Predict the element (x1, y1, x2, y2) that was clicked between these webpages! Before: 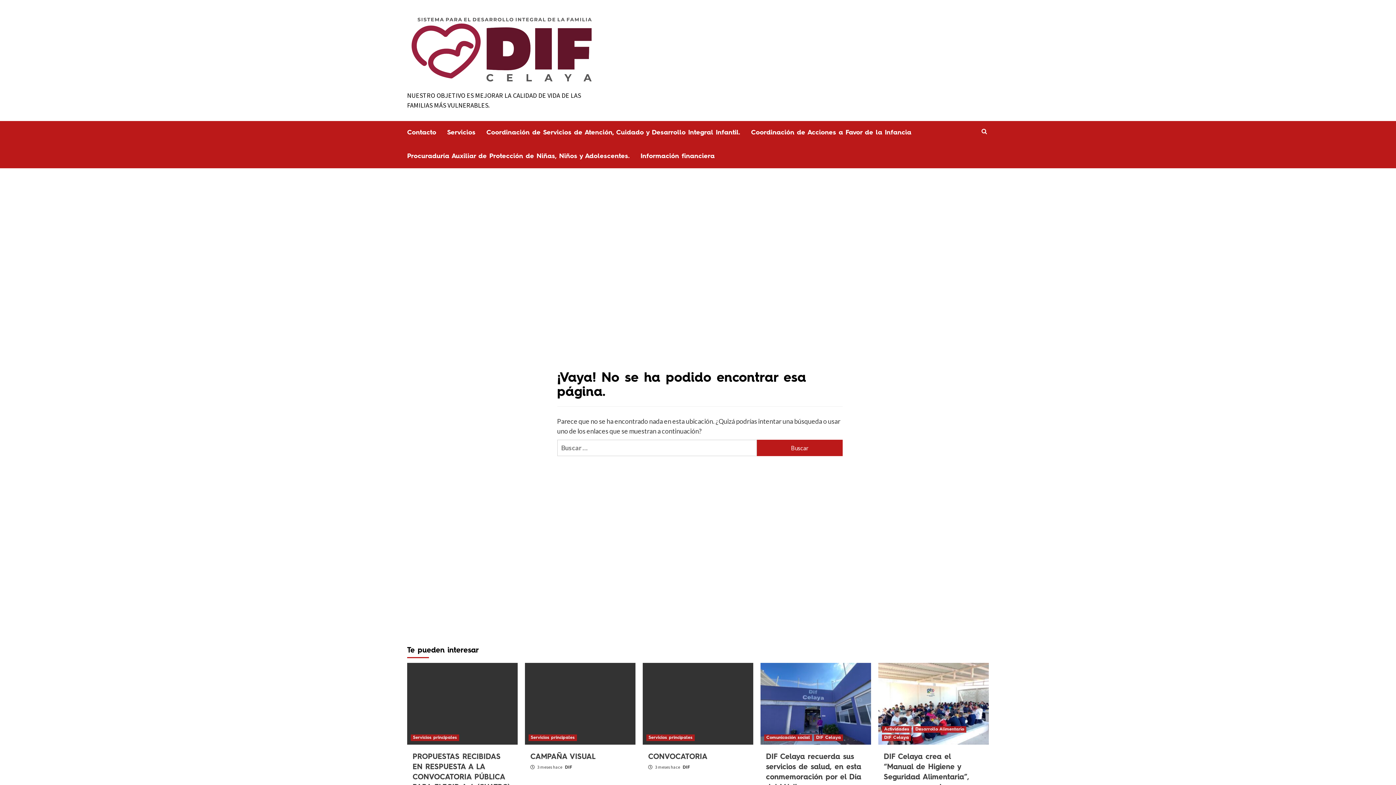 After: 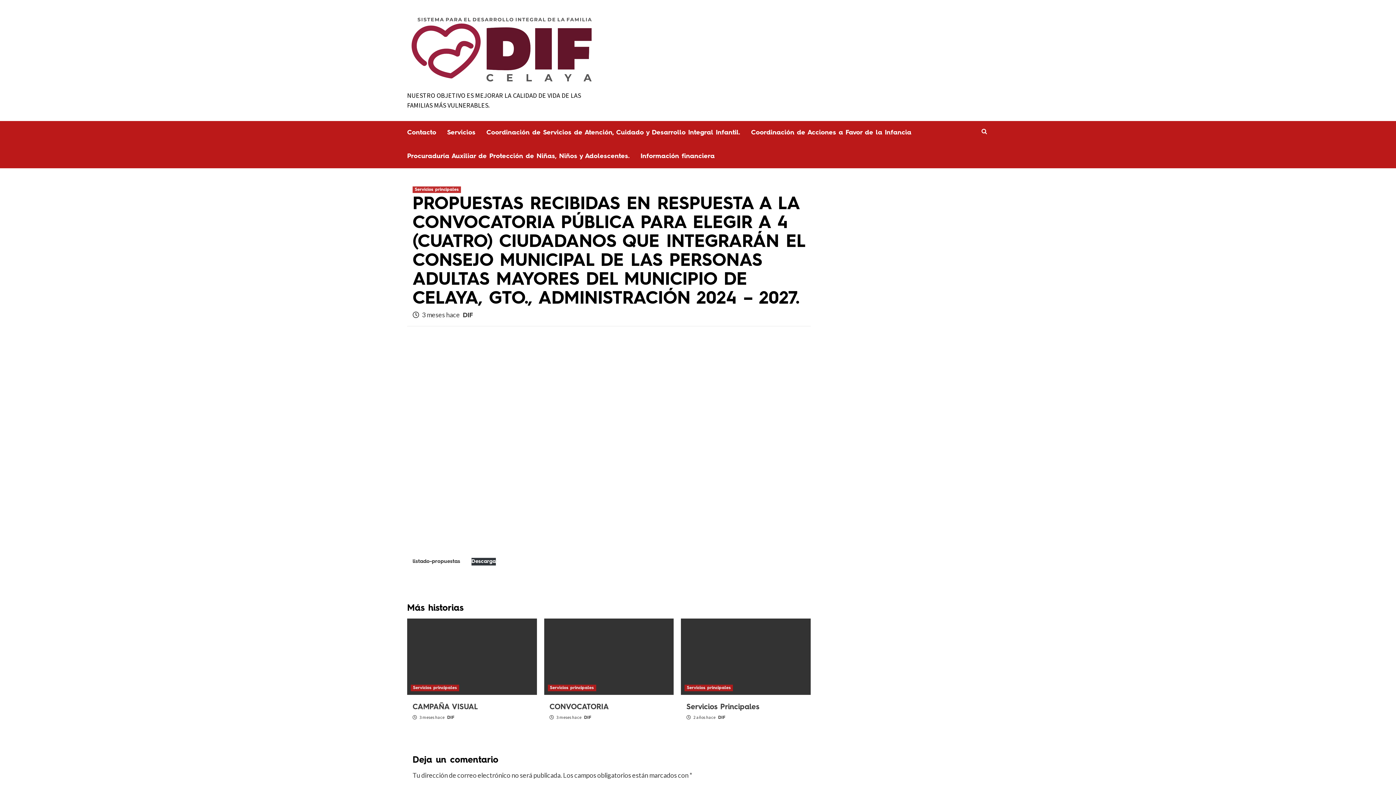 Action: bbox: (407, 663, 517, 745)